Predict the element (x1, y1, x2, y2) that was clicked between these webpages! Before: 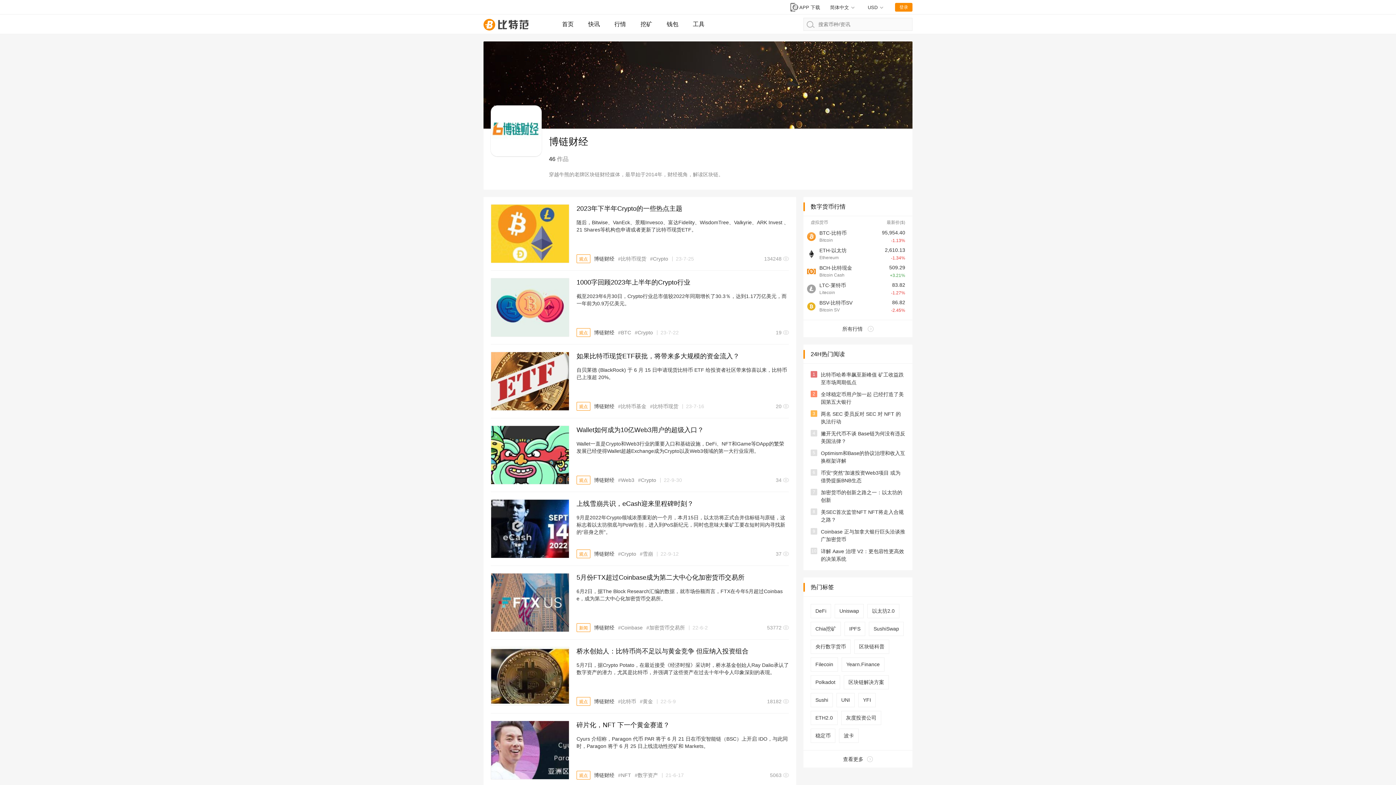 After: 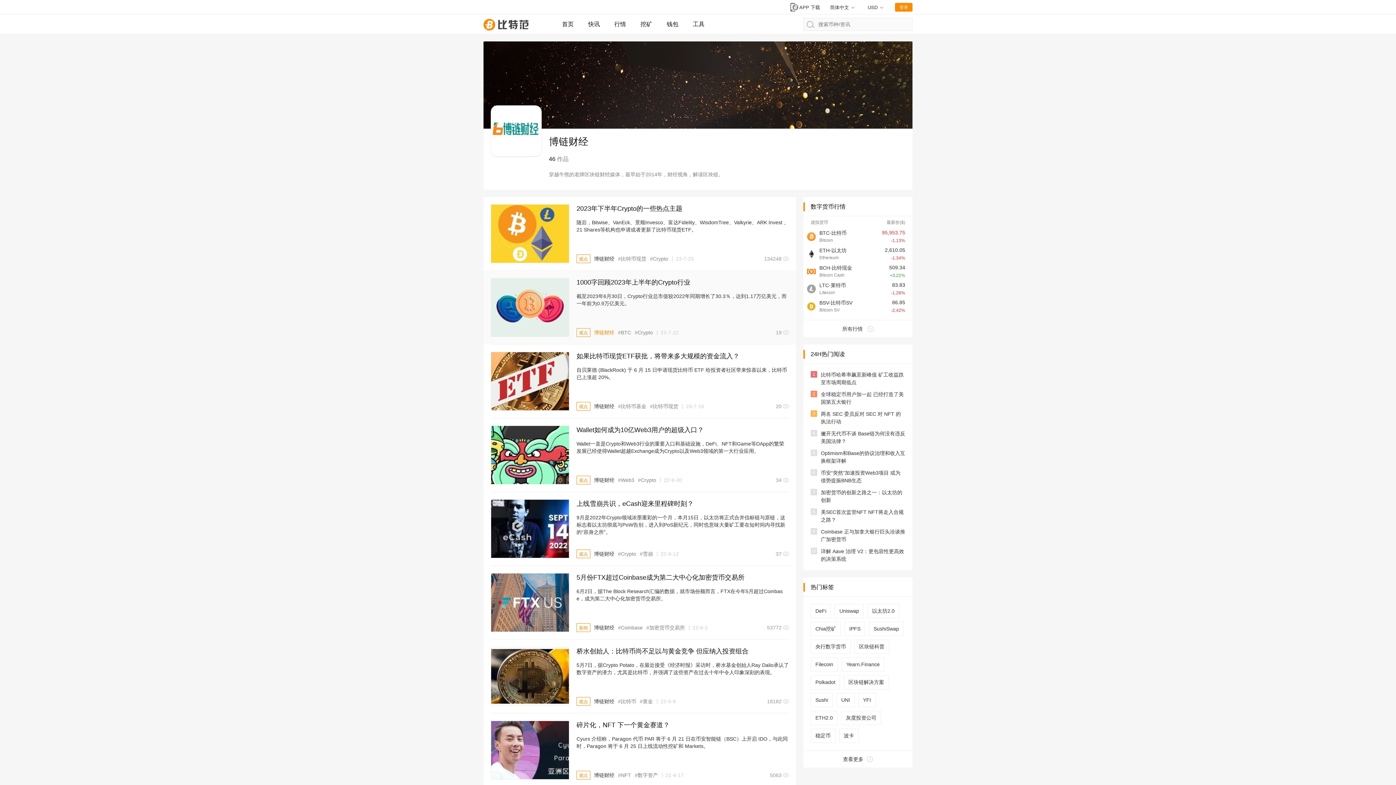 Action: label: 博链财经 bbox: (594, 329, 614, 335)